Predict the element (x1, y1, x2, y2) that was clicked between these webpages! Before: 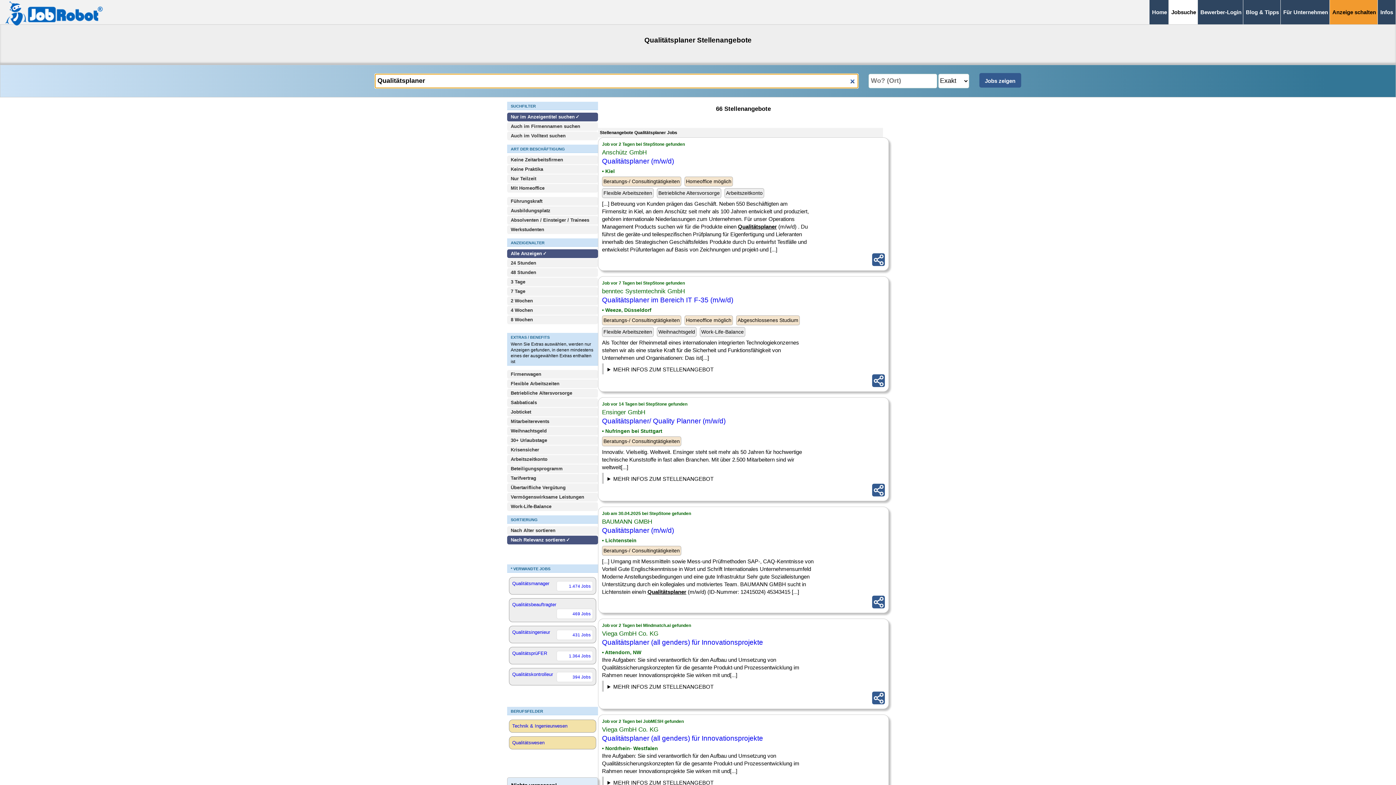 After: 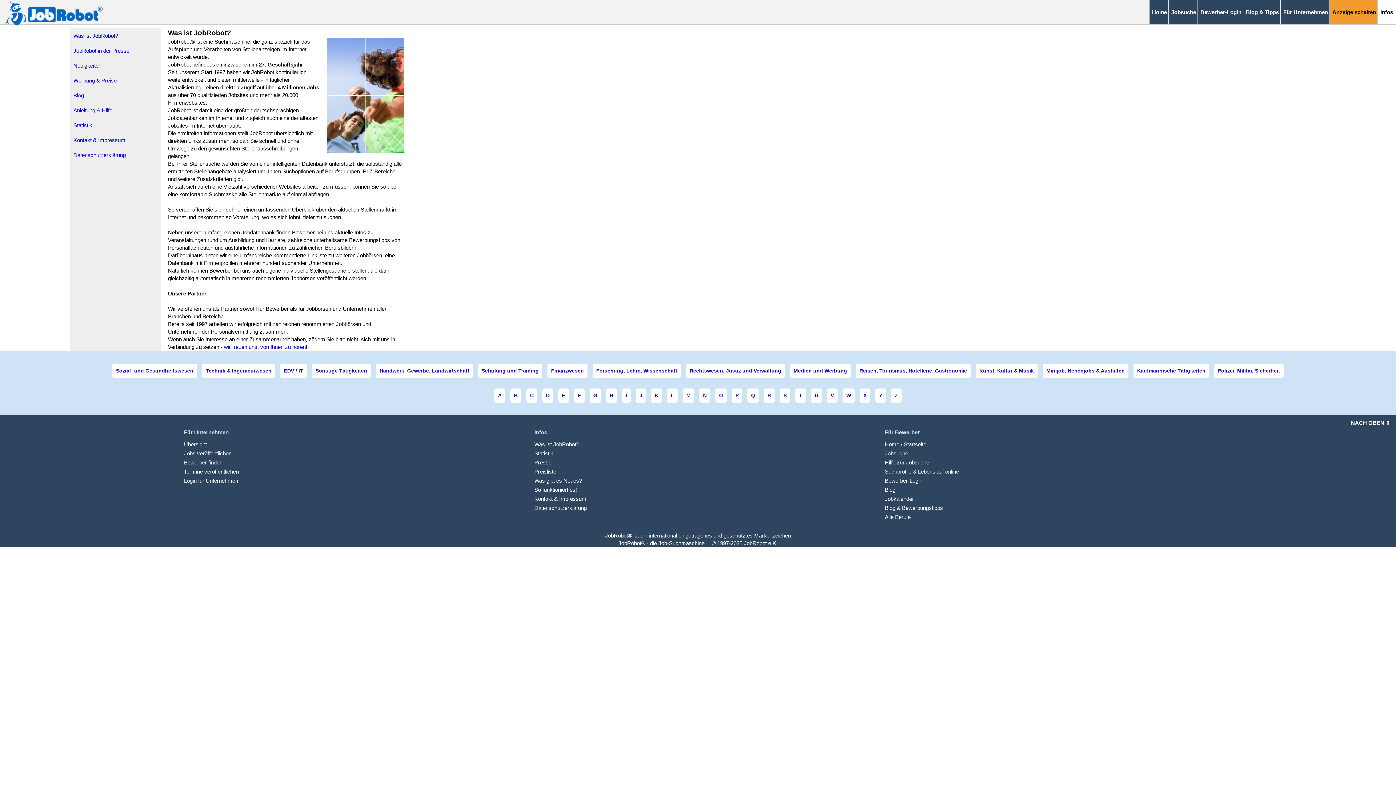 Action: label: Infos bbox: (1377, 0, 1396, 24)